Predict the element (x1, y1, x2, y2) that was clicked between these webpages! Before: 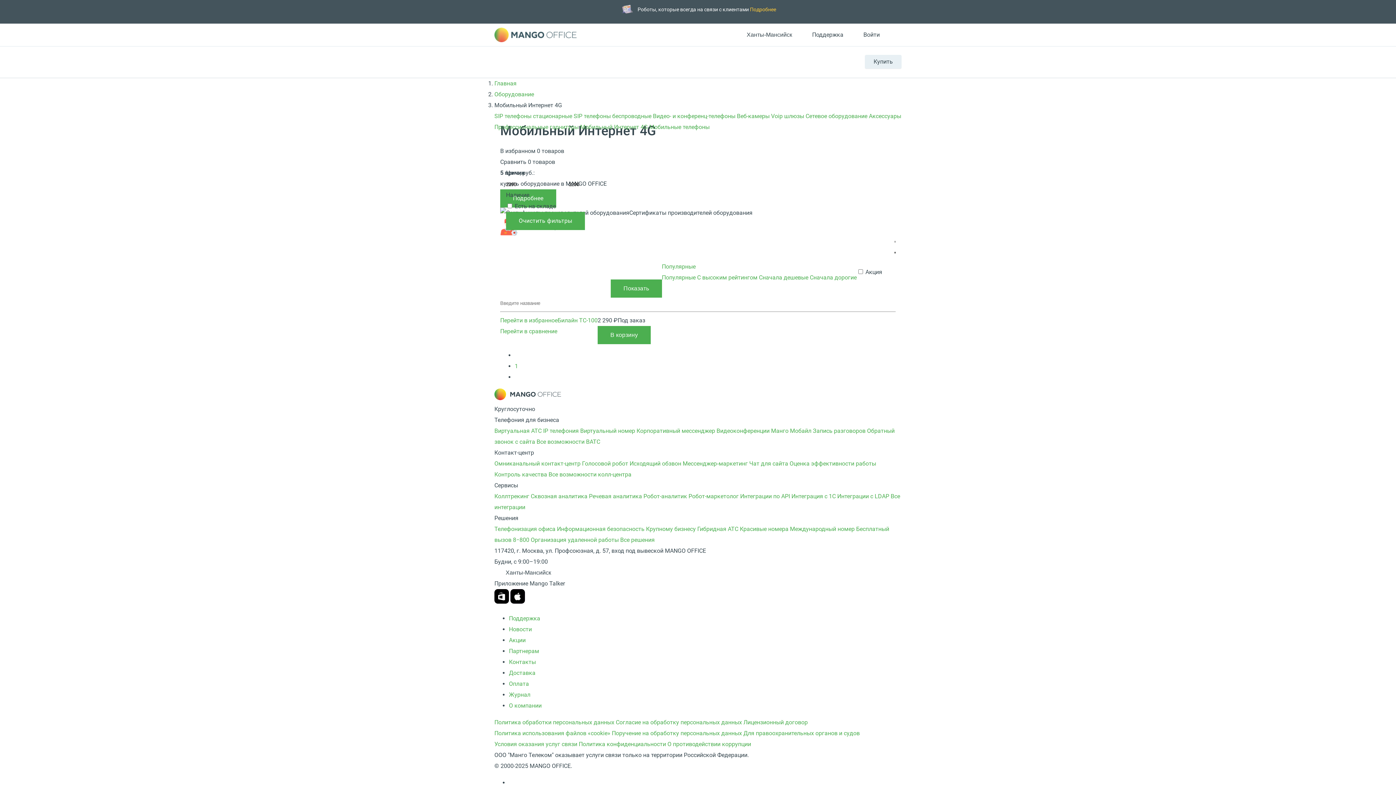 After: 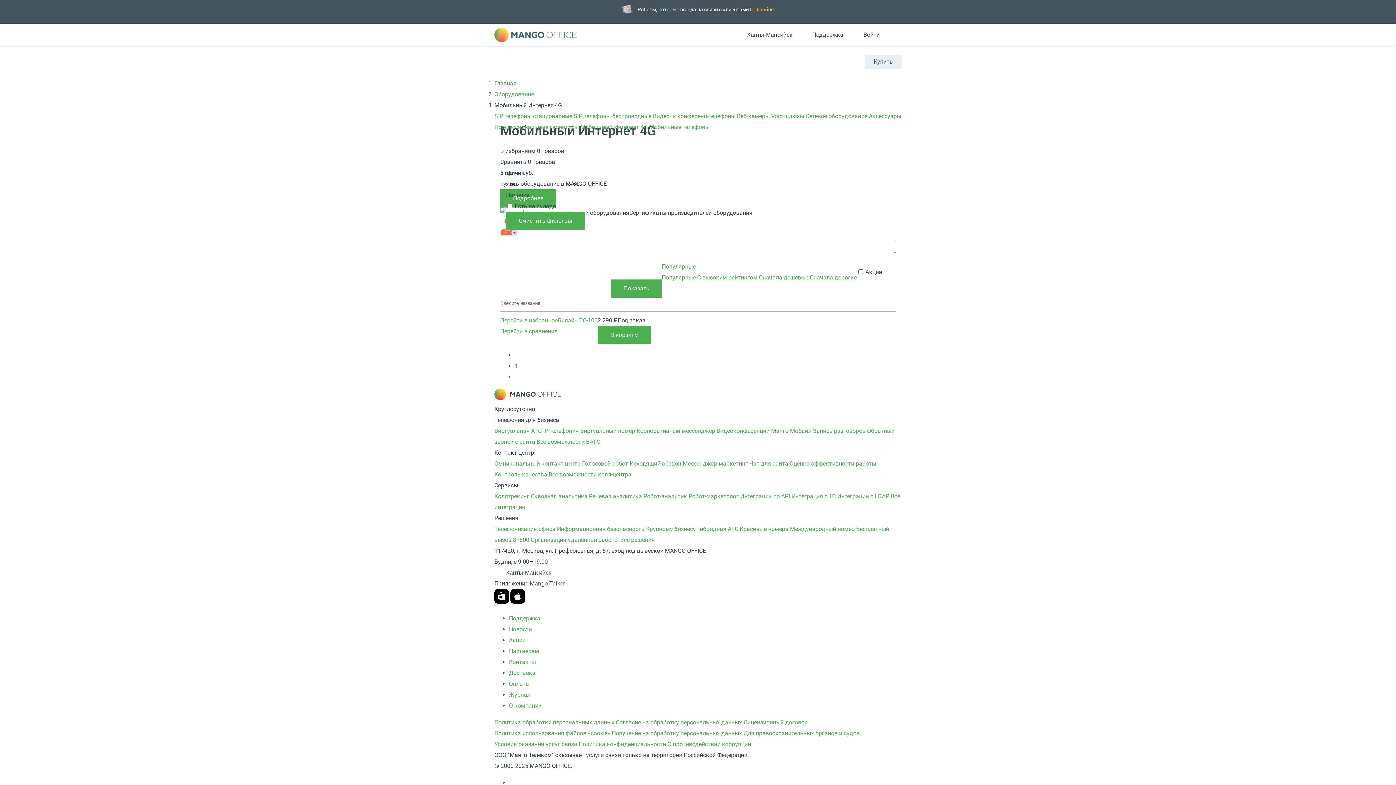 Action: bbox: (894, 248, 896, 255)